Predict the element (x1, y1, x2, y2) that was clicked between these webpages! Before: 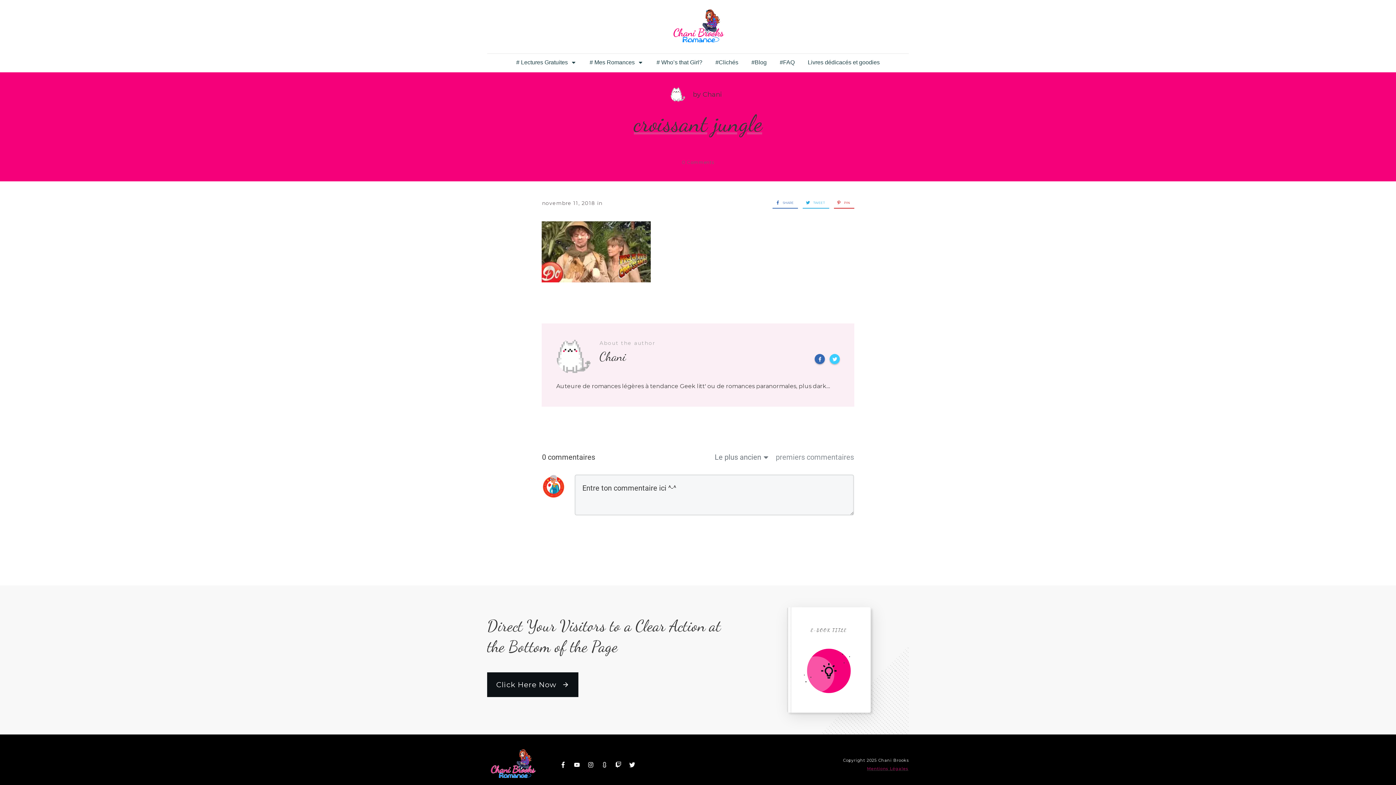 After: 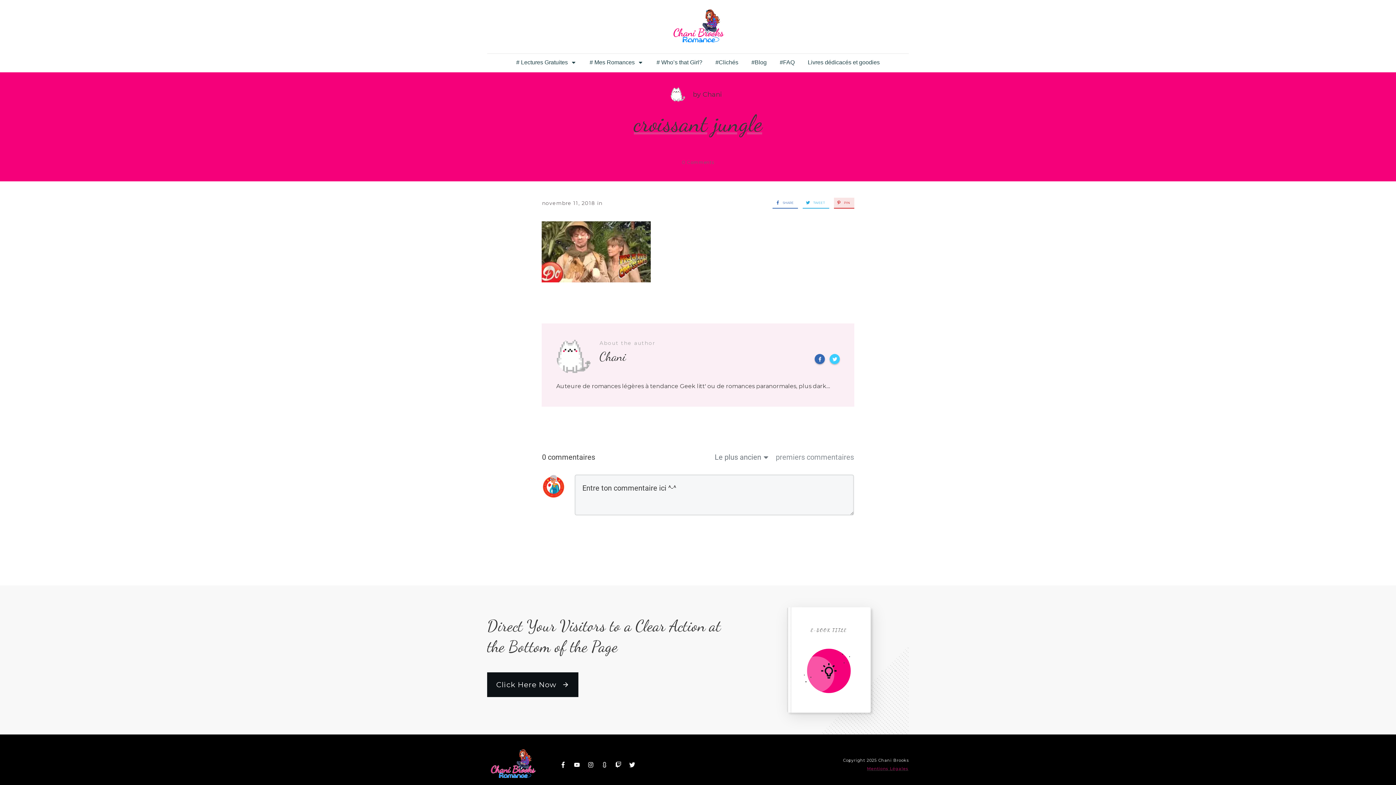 Action: bbox: (834, 197, 850, 207) label: PIN